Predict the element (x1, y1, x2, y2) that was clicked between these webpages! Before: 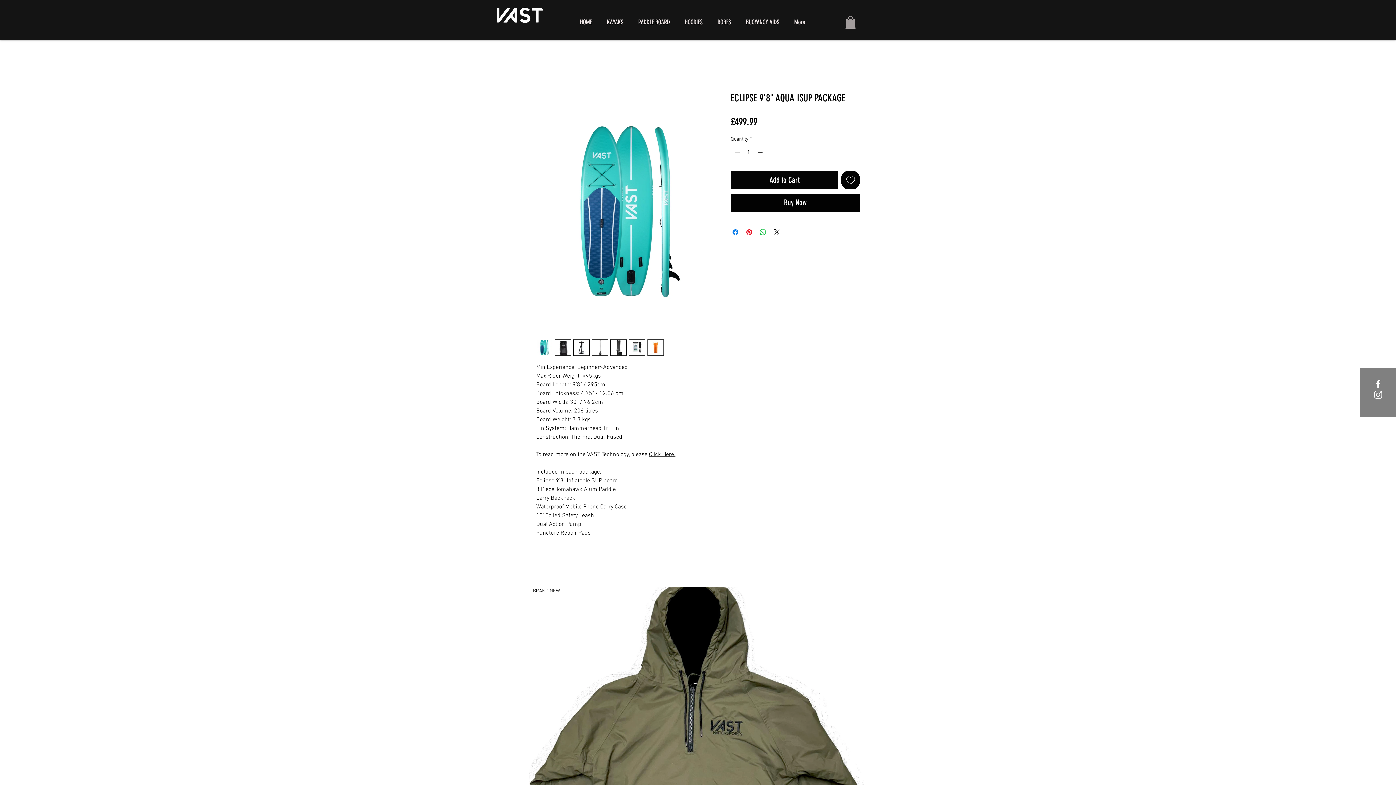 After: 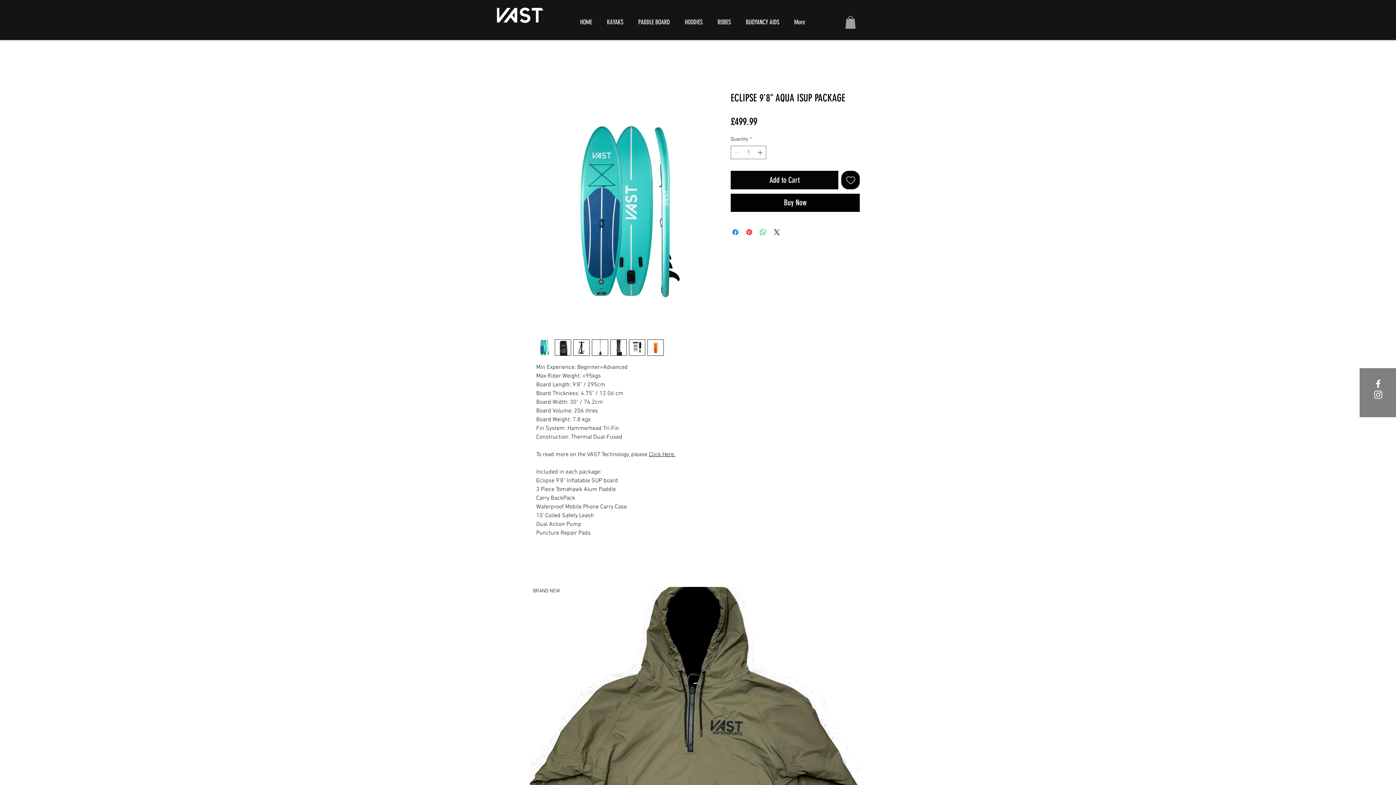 Action: bbox: (554, 339, 571, 356)